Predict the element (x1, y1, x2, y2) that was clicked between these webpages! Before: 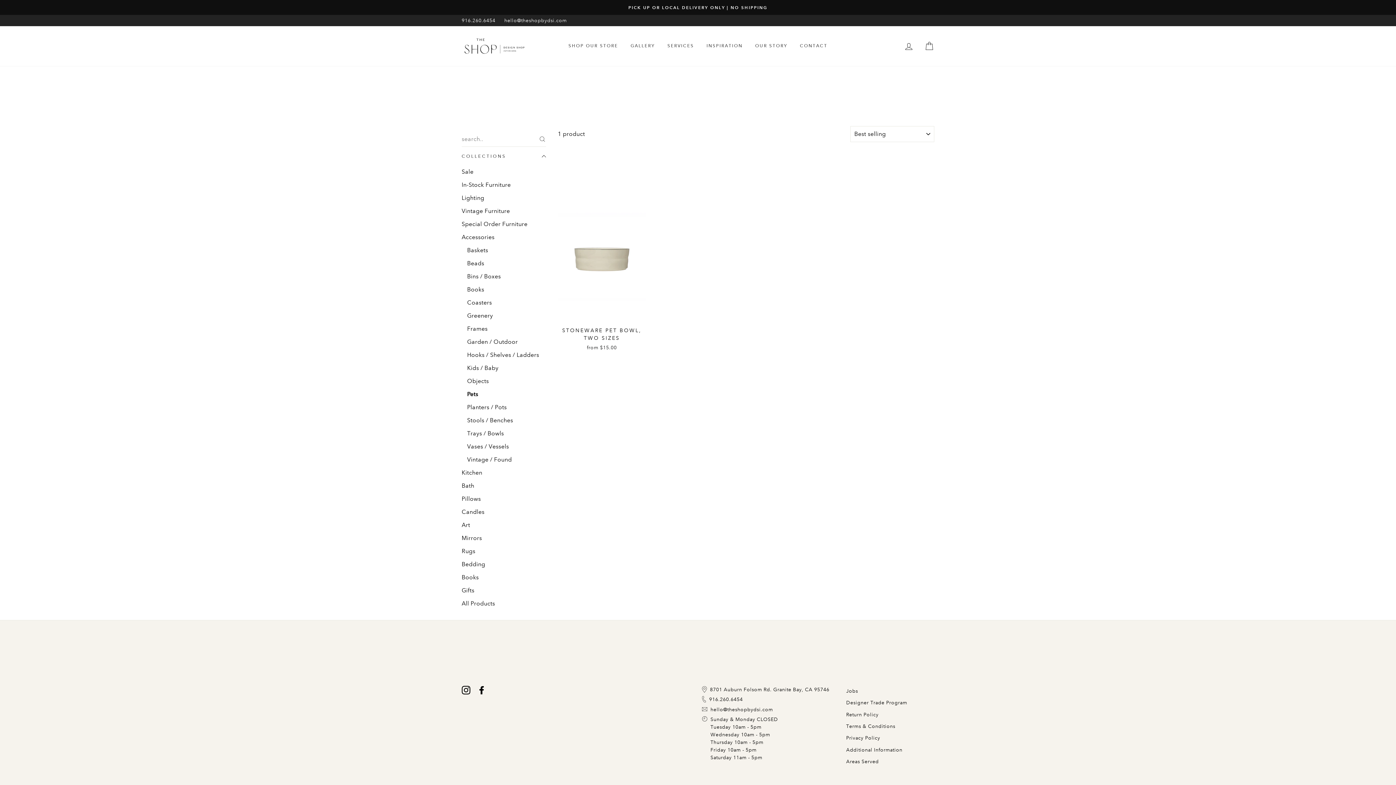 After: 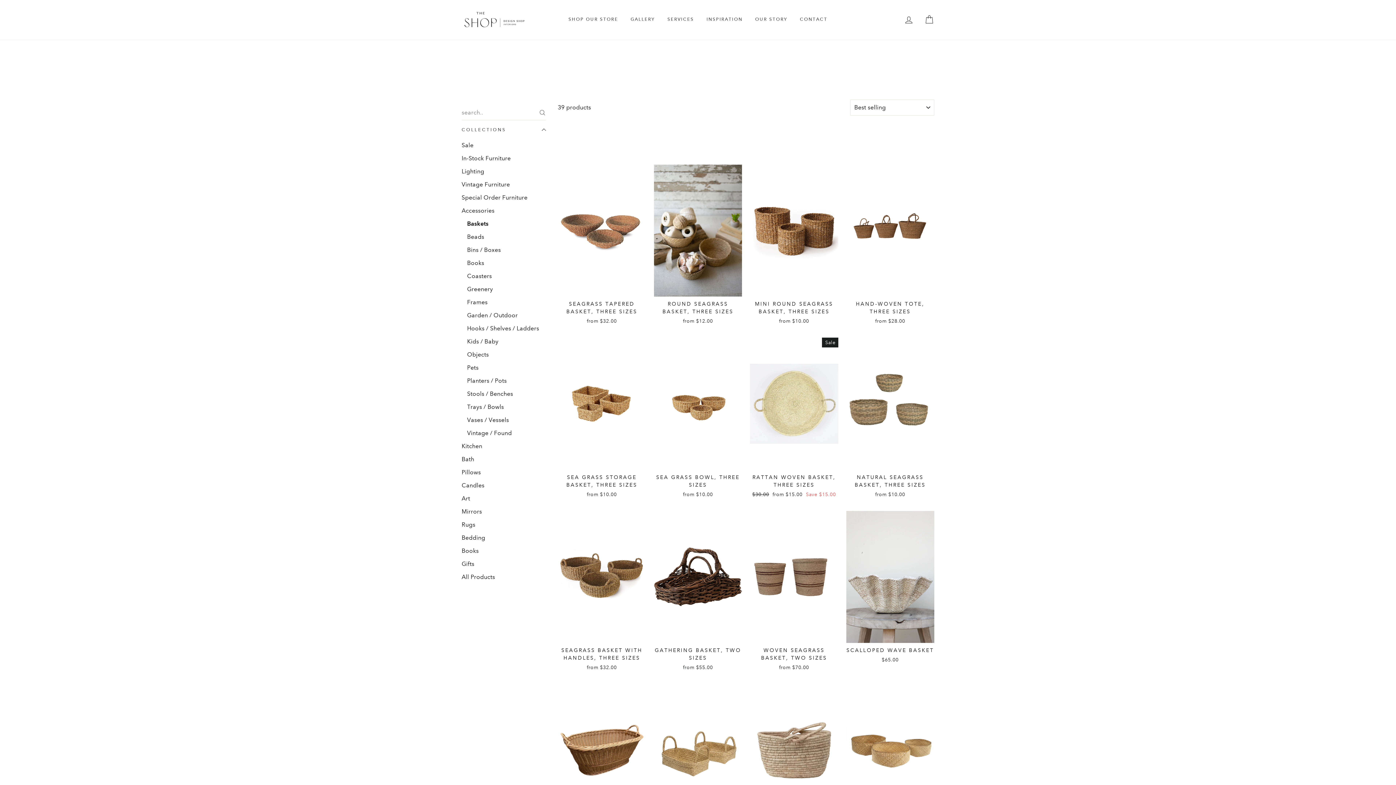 Action: bbox: (467, 244, 546, 256) label: Baskets